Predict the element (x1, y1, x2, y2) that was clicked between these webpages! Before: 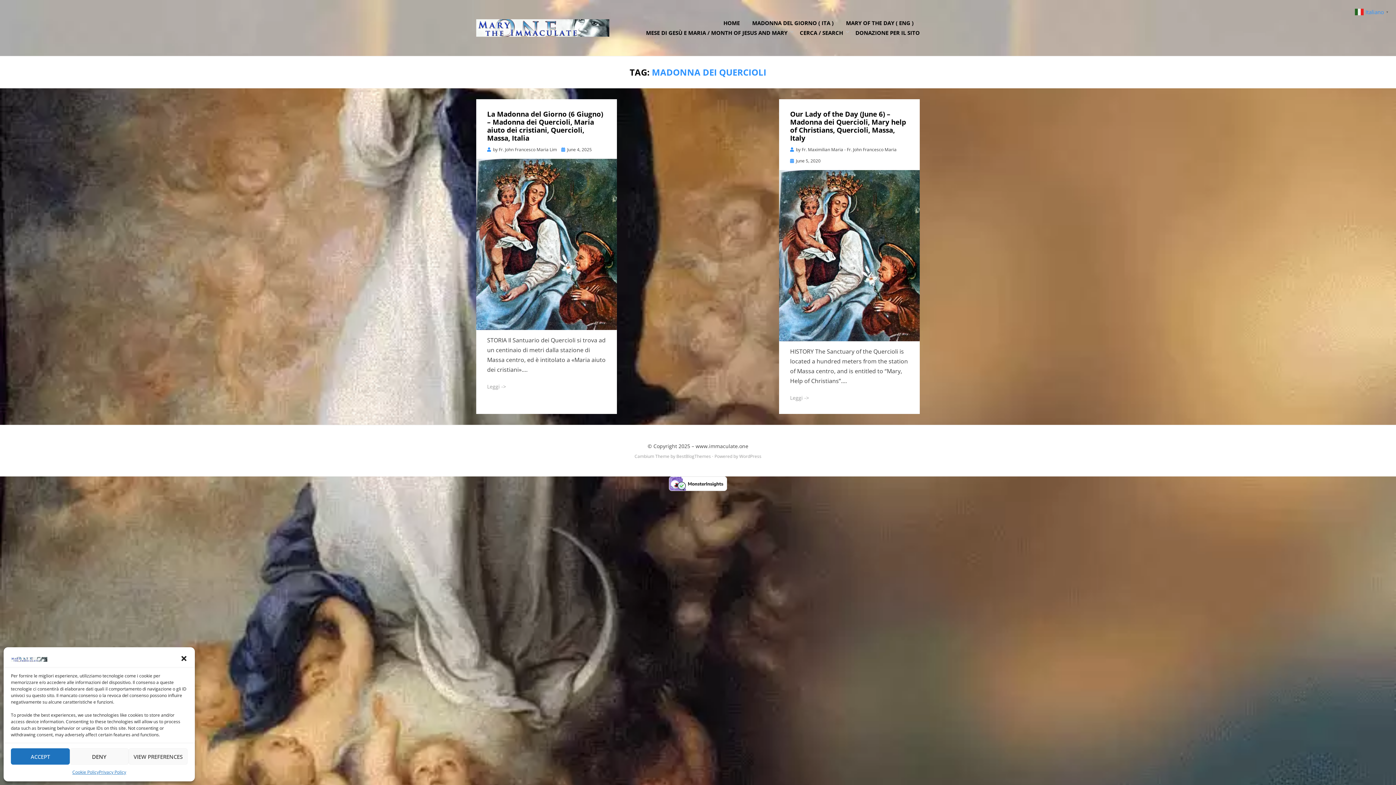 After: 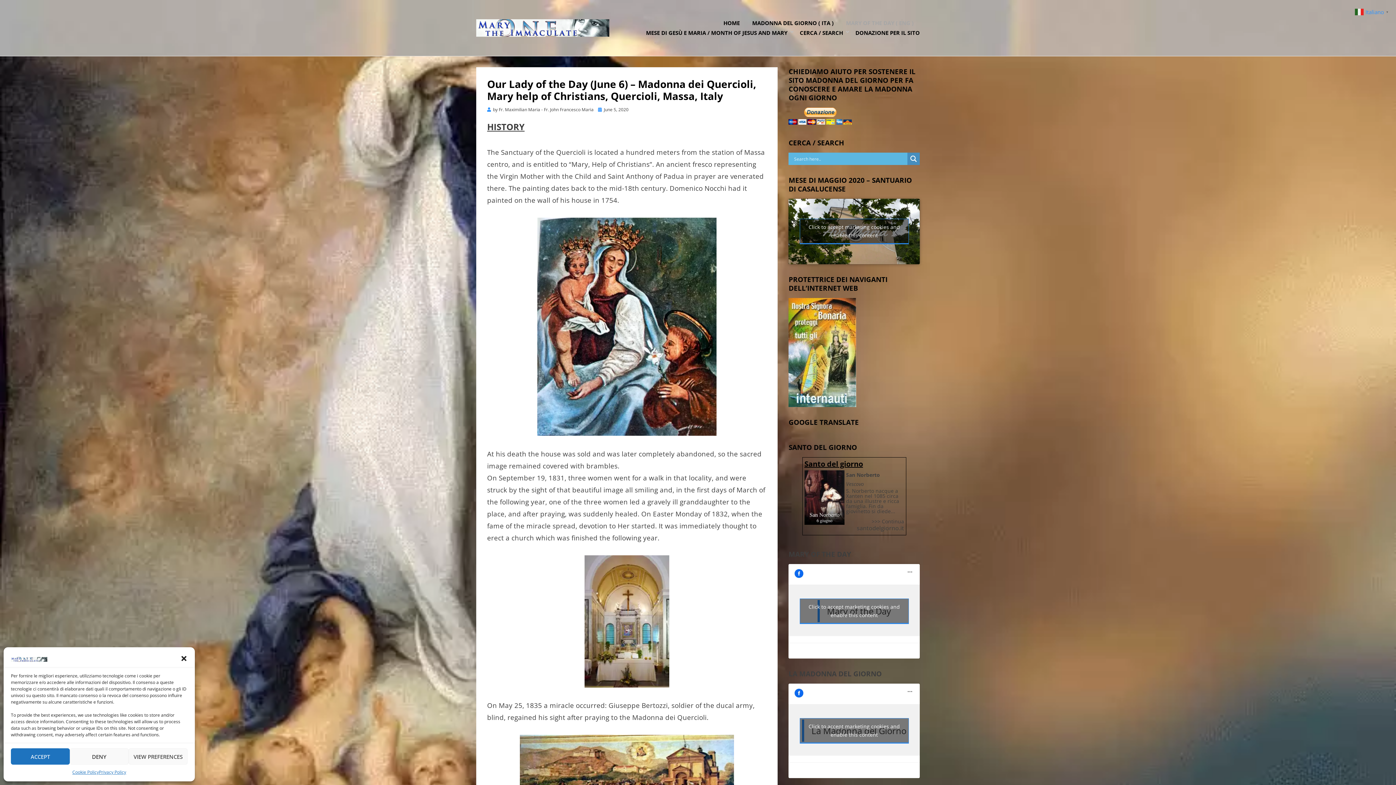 Action: bbox: (790, 157, 820, 164) label: June 5, 2020